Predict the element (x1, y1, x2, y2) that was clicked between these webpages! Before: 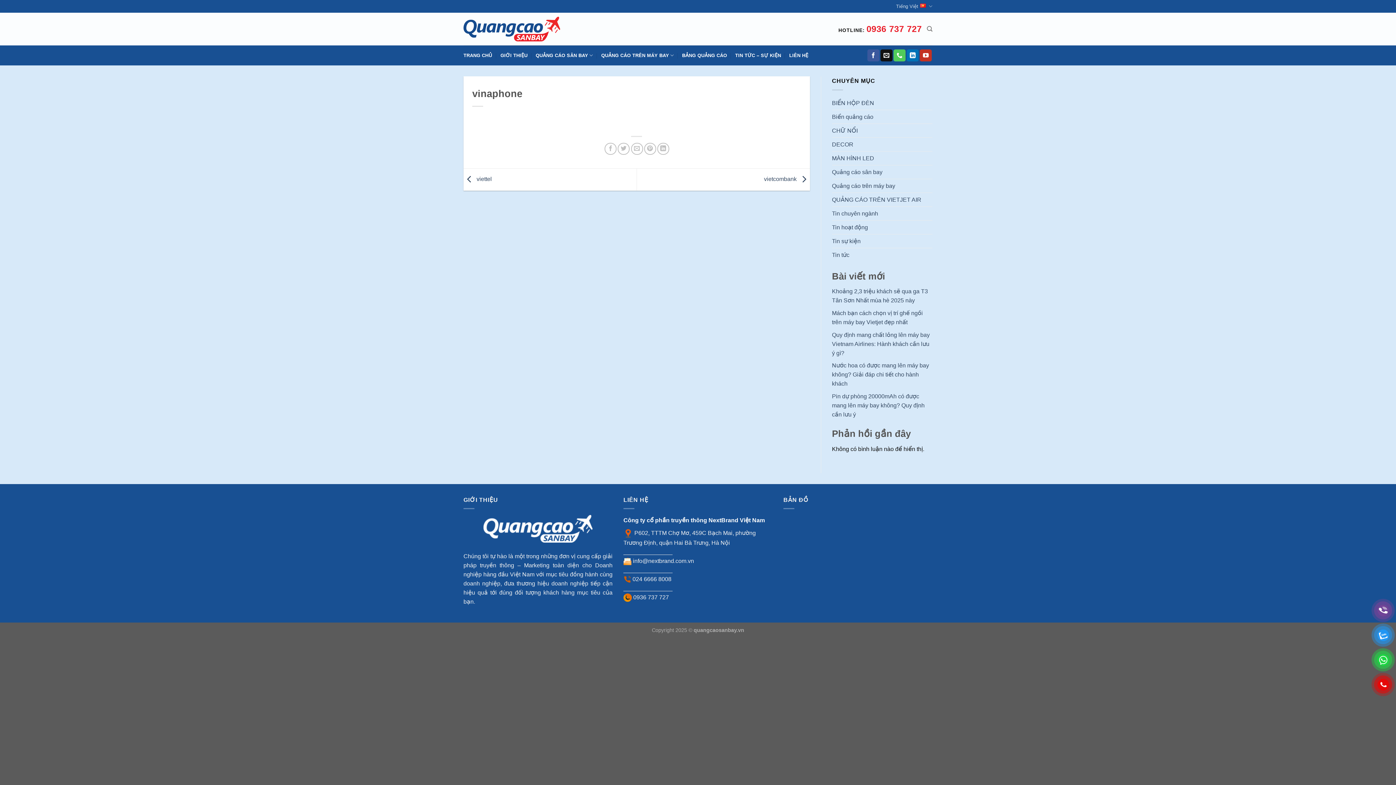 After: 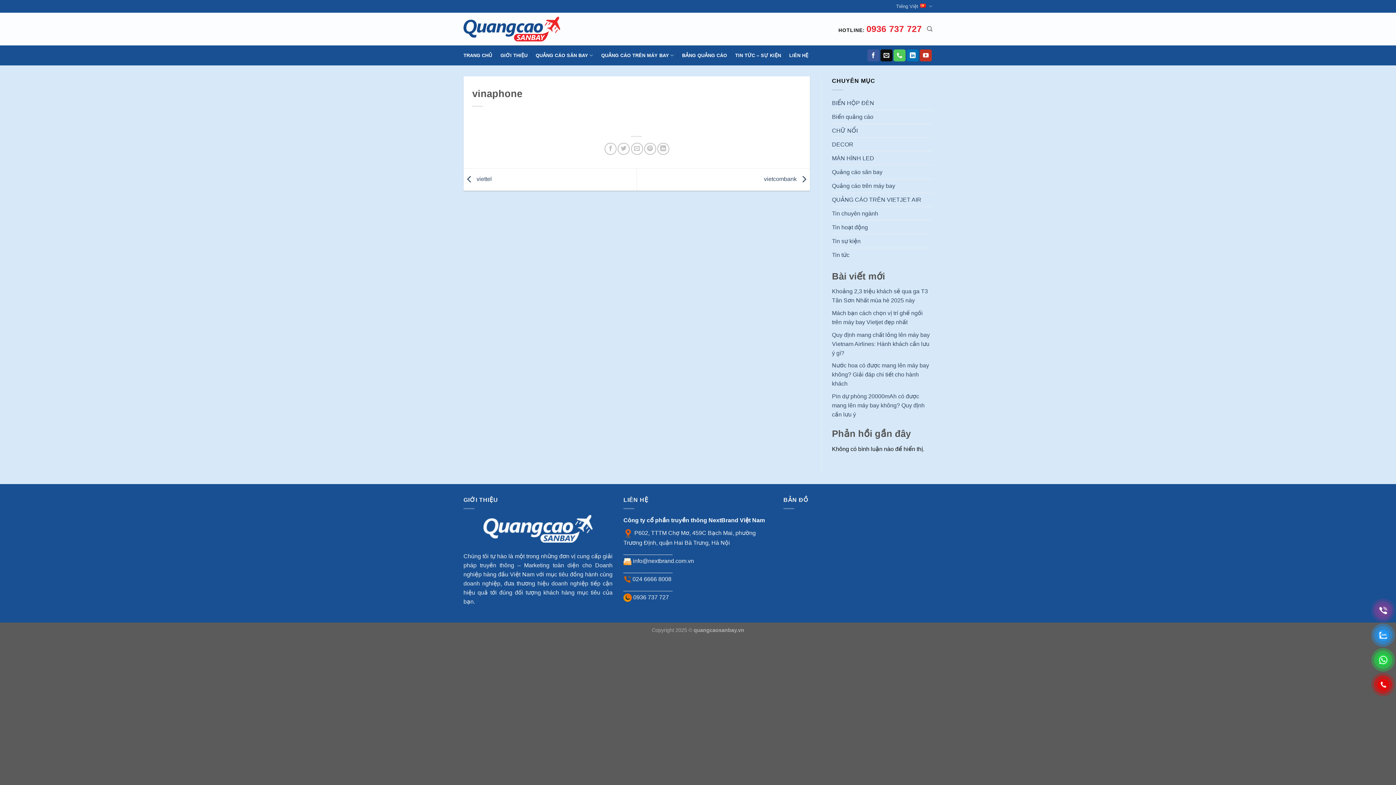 Action: label: Gửi email cho chúng tôi bbox: (880, 49, 892, 61)